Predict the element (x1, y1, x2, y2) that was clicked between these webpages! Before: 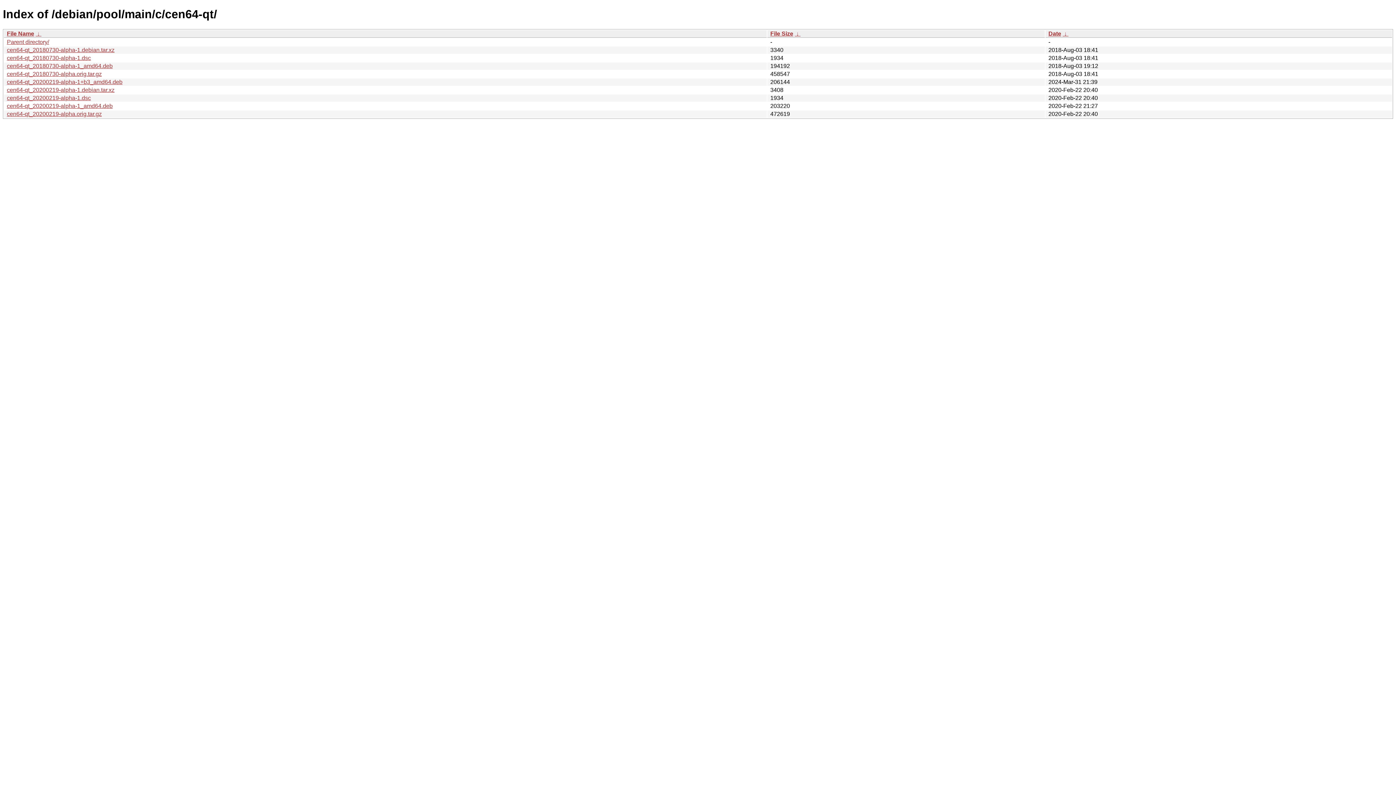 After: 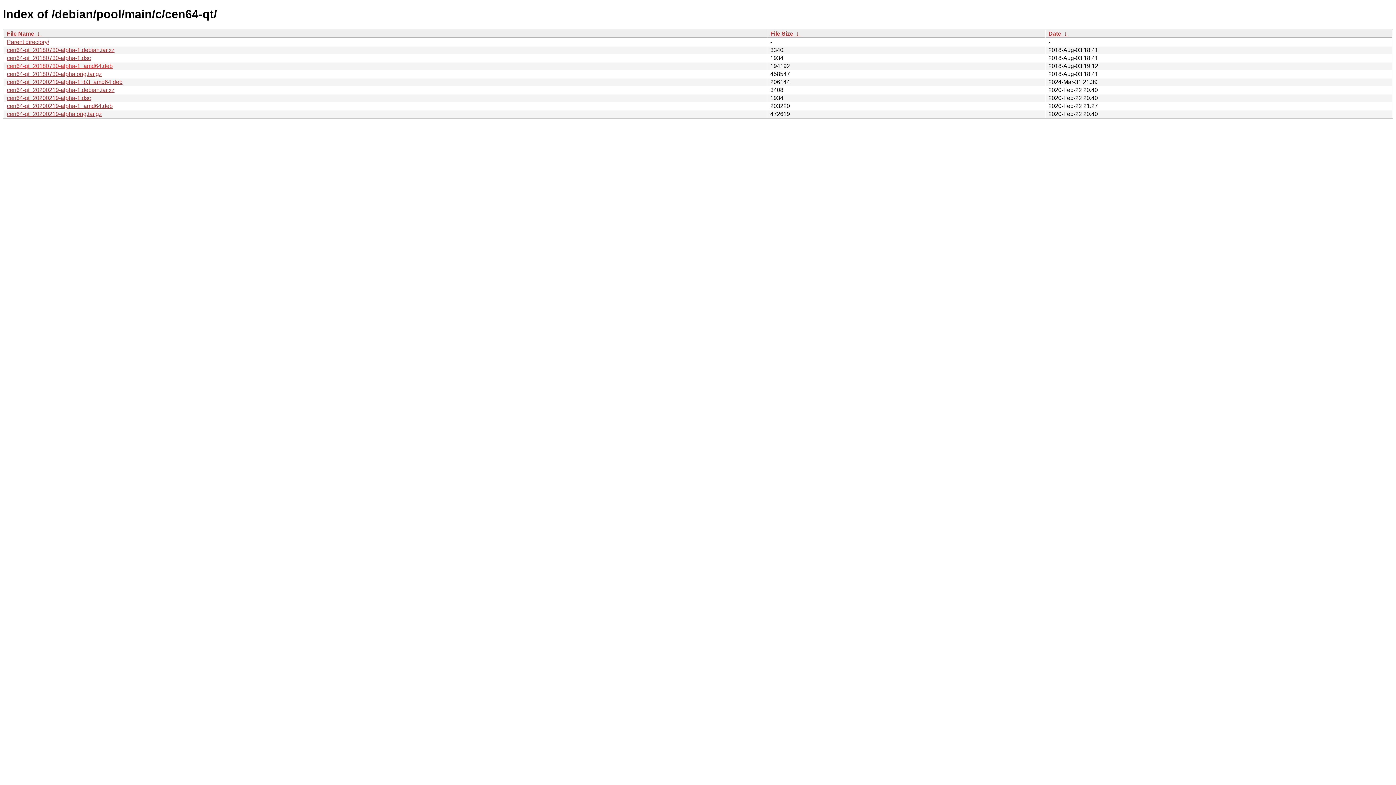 Action: label: cen64-qt_20180730-alpha-1_amd64.deb bbox: (6, 62, 112, 69)